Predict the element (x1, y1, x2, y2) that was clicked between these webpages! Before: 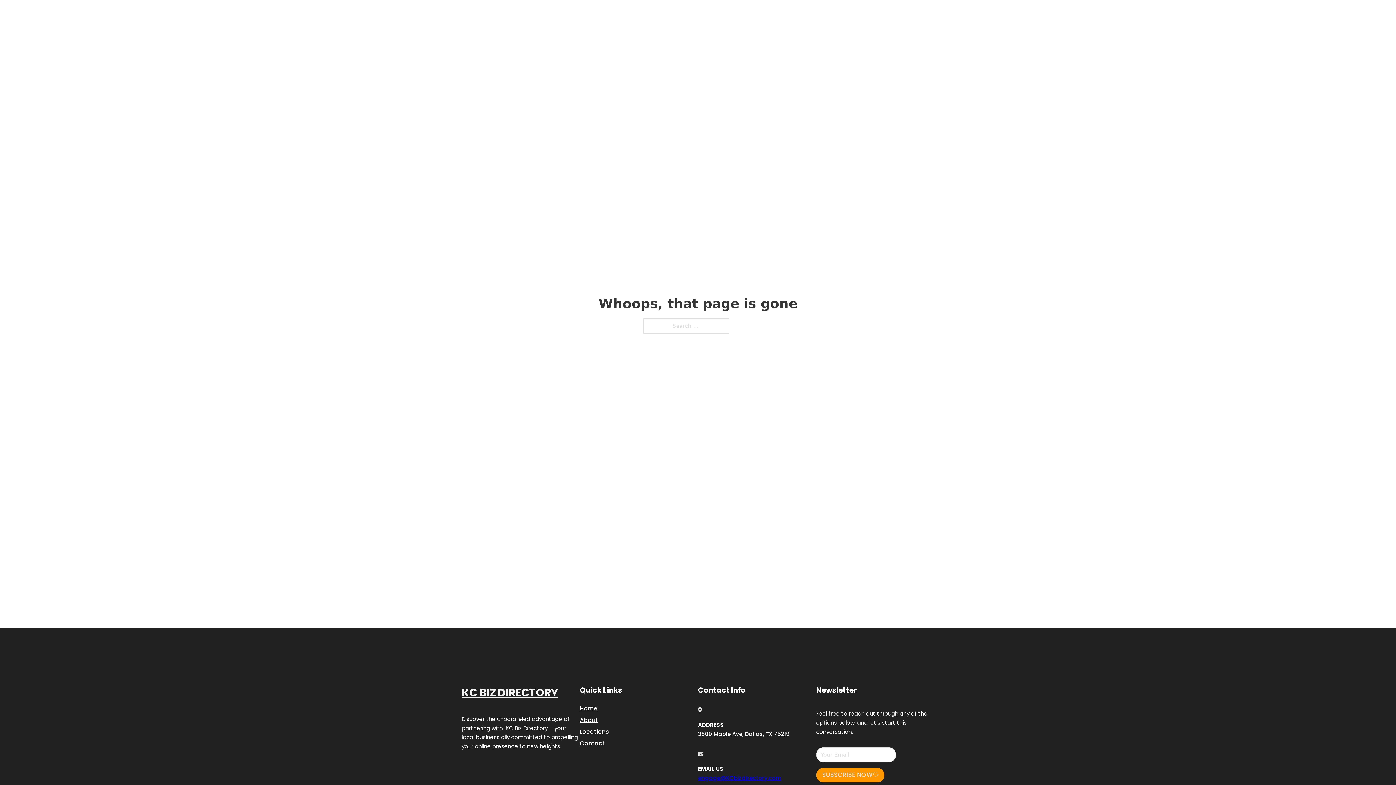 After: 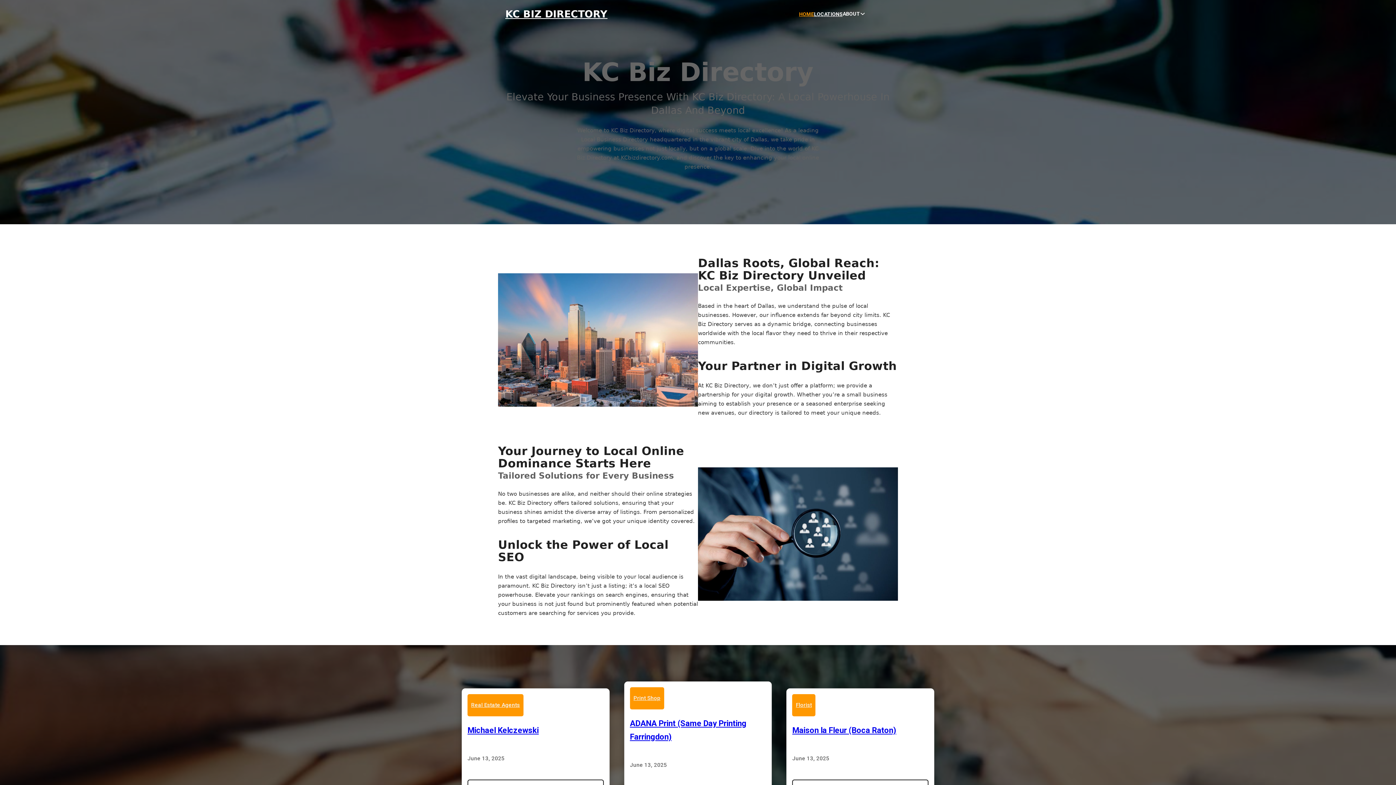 Action: label: HOME bbox: (799, 10, 814, 18)